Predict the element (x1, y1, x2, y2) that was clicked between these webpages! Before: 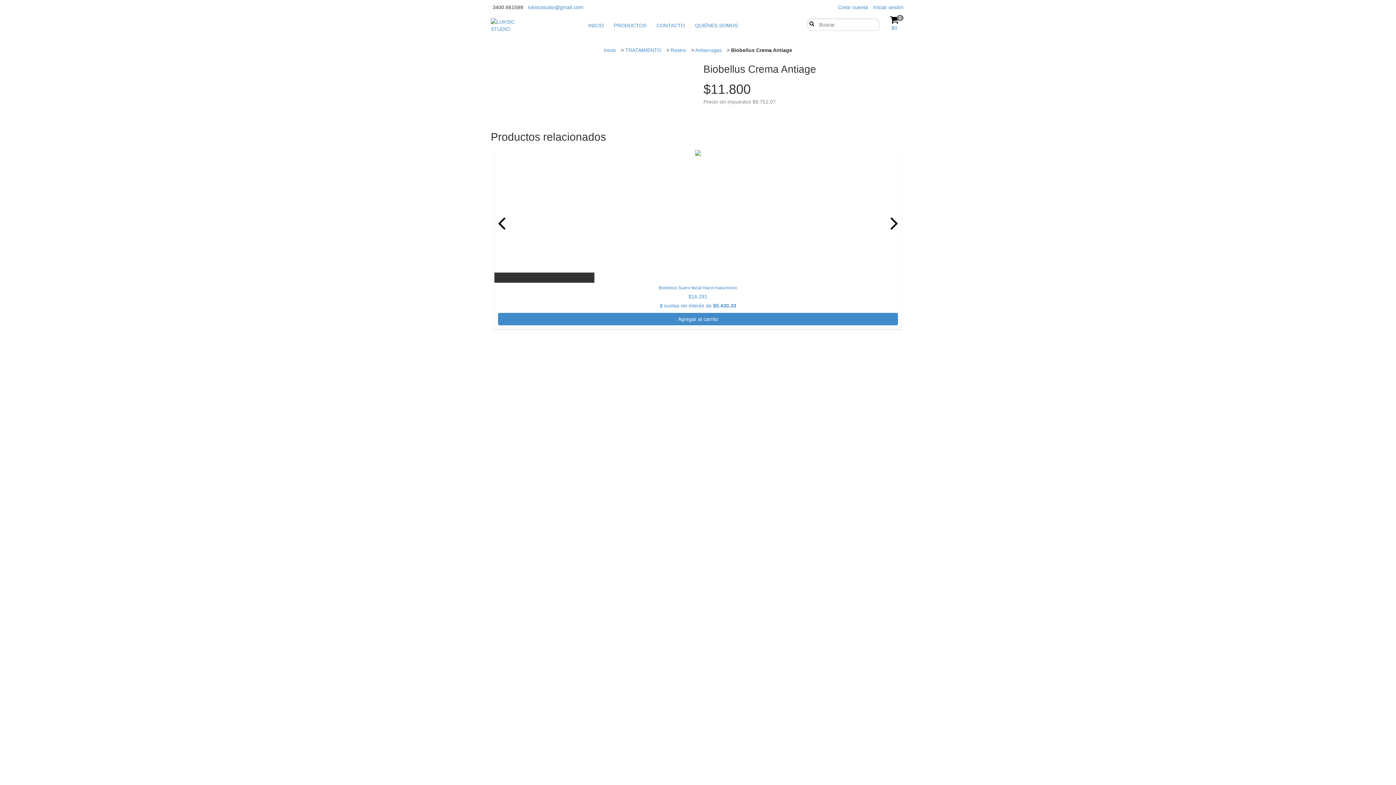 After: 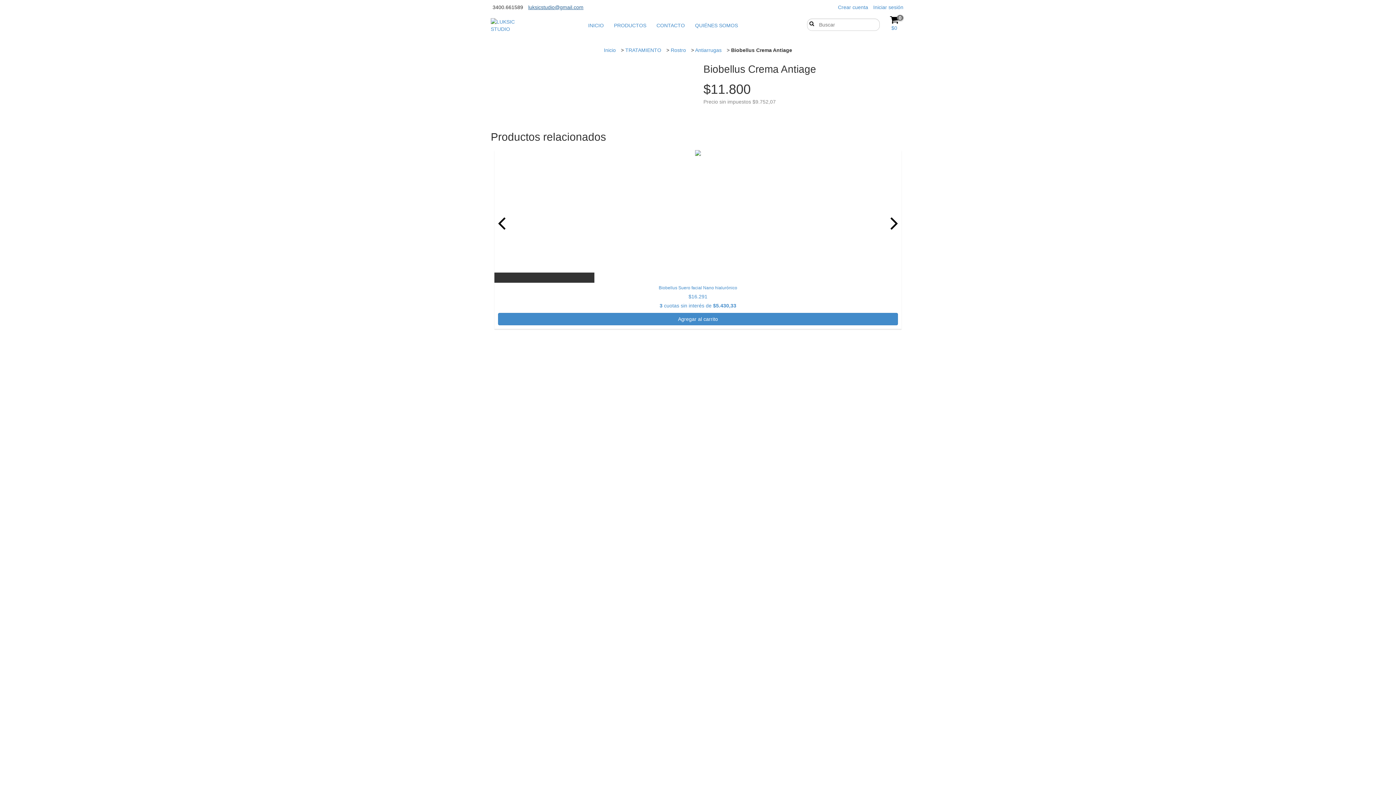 Action: bbox: (528, 4, 583, 10) label: luksicstudio@gmail.com